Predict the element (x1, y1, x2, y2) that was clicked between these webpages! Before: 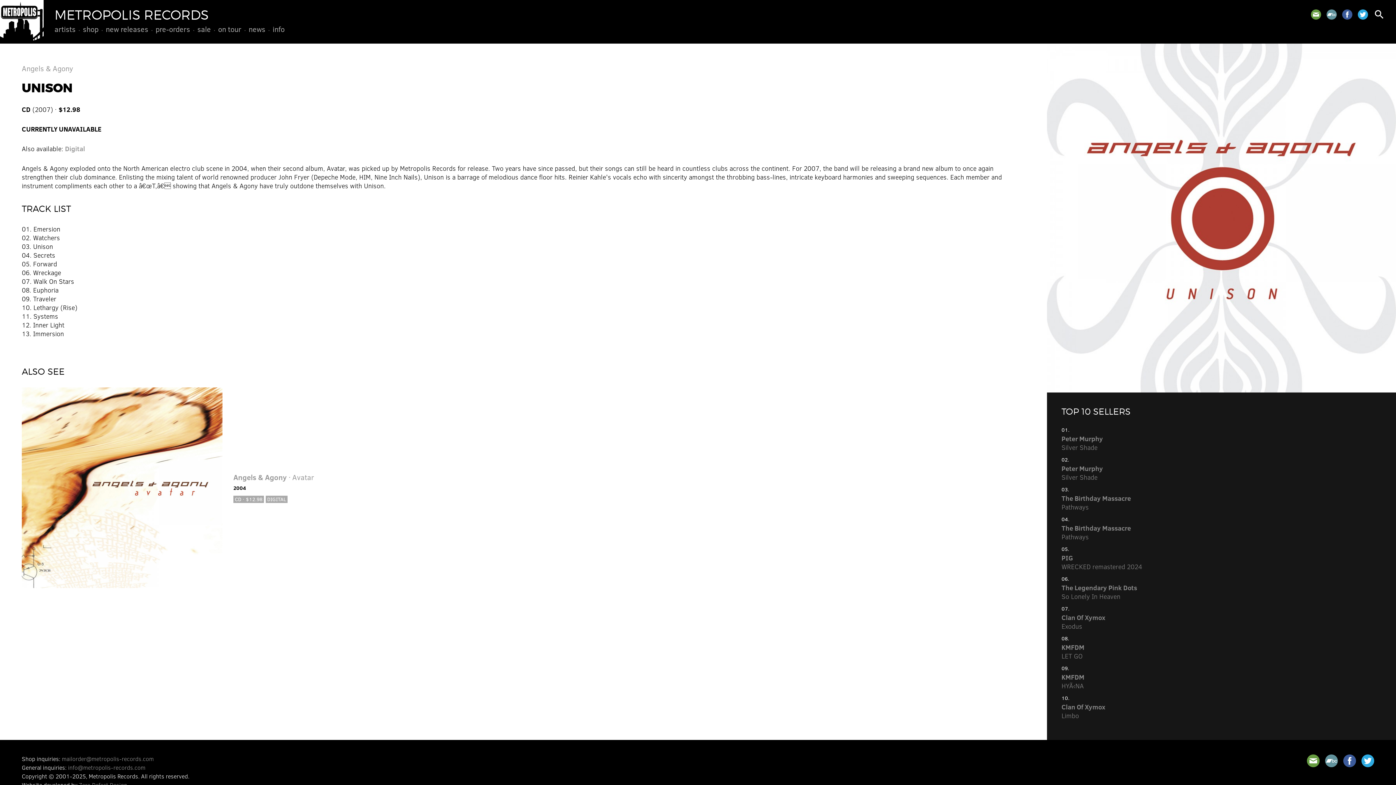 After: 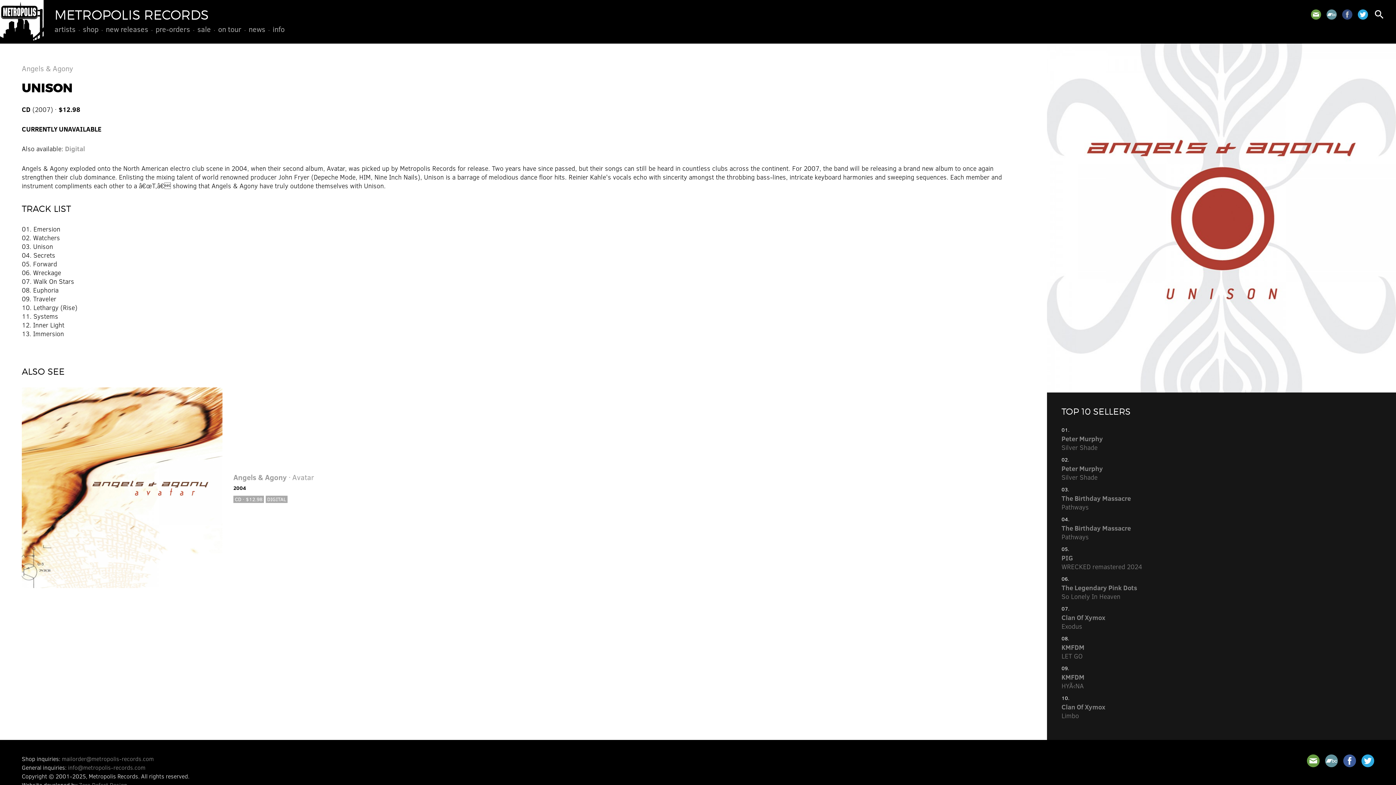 Action: bbox: (1342, 9, 1352, 19)